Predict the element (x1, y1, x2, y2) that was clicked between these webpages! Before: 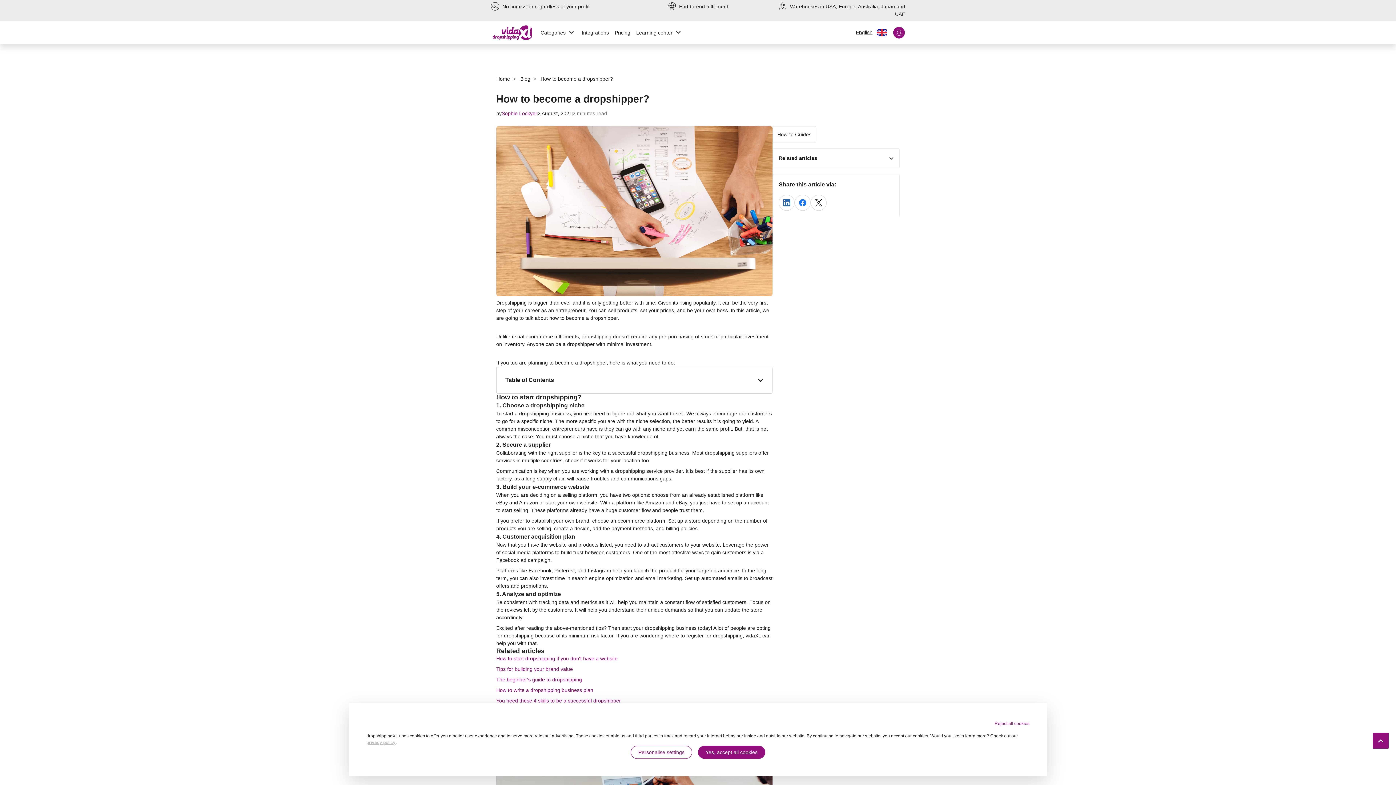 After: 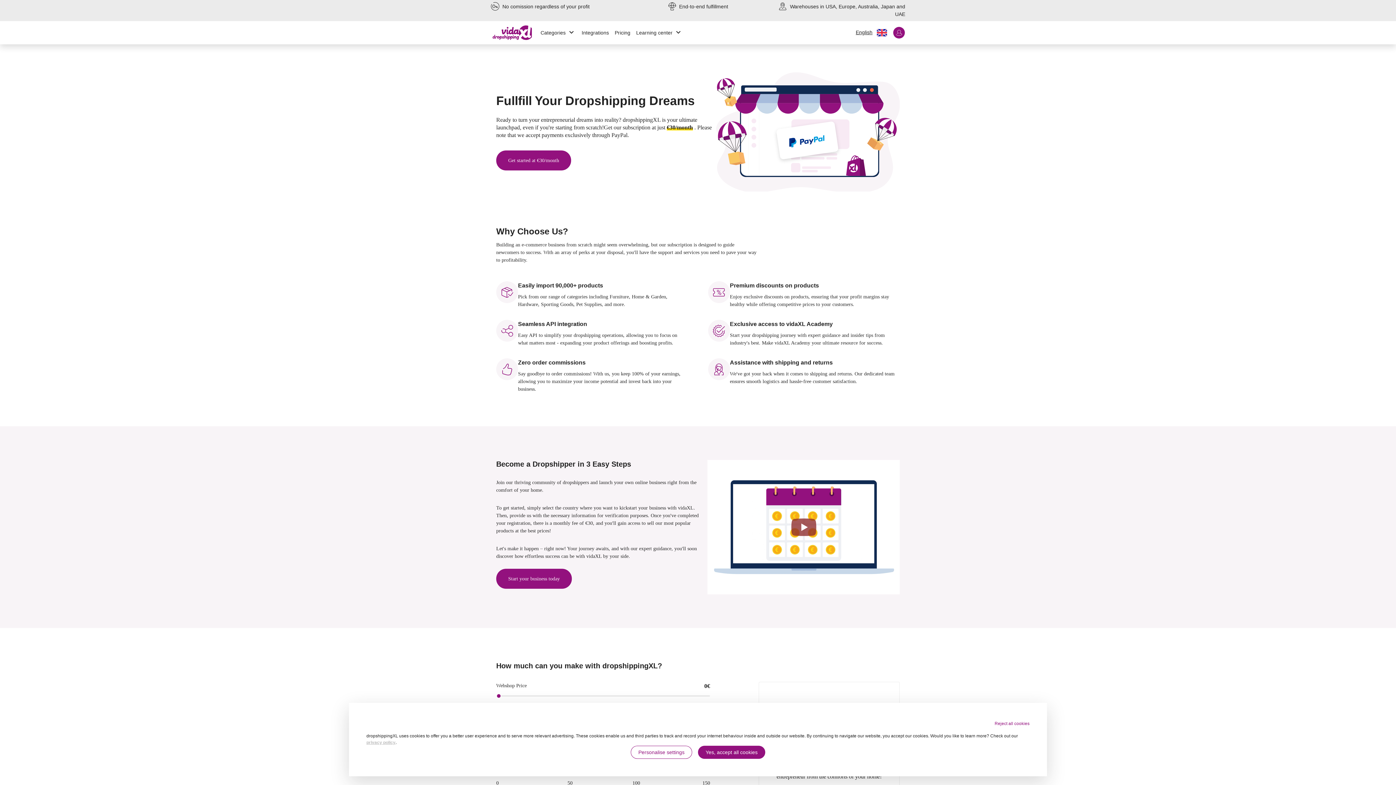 Action: bbox: (614, 28, 636, 36) label: Pricing